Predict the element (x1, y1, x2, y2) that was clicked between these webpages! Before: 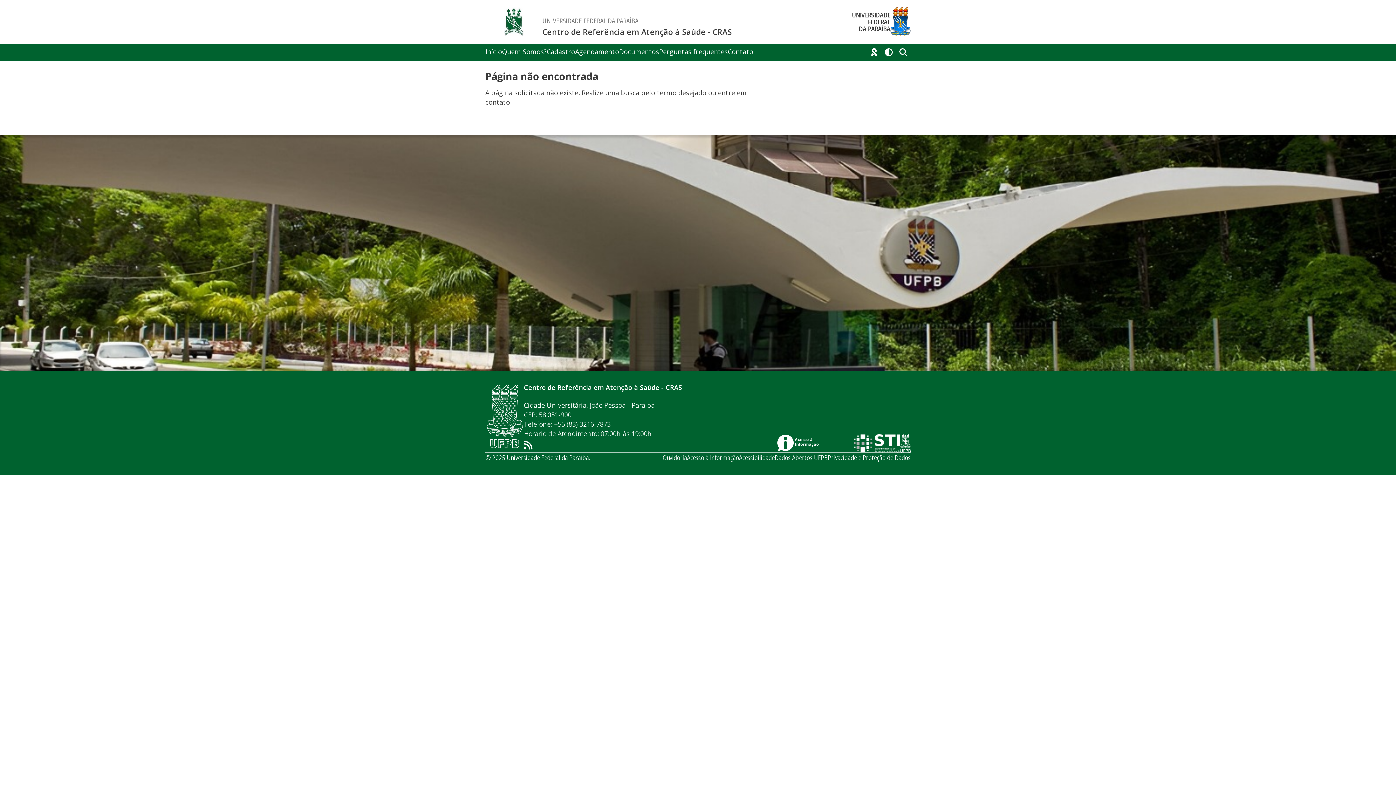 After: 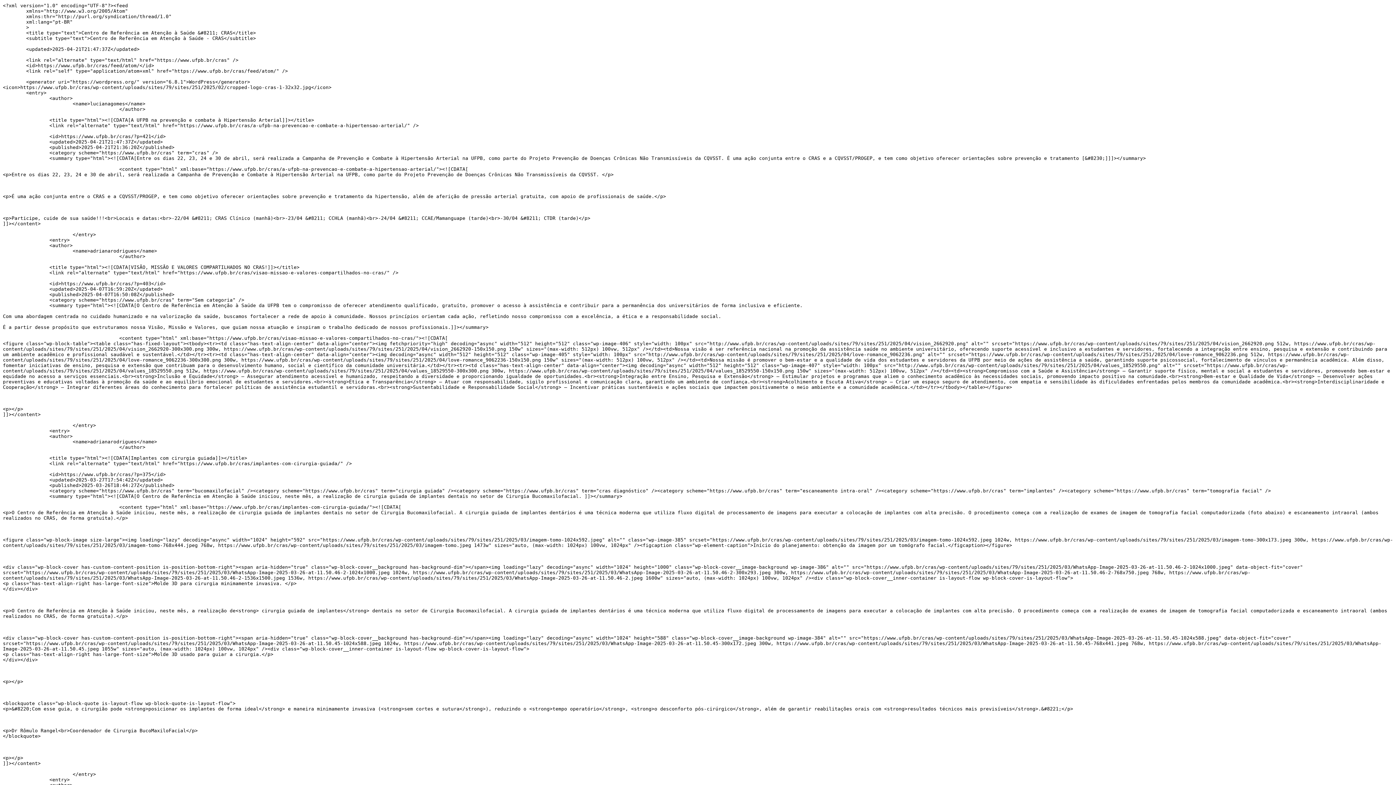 Action: bbox: (524, 438, 532, 452)